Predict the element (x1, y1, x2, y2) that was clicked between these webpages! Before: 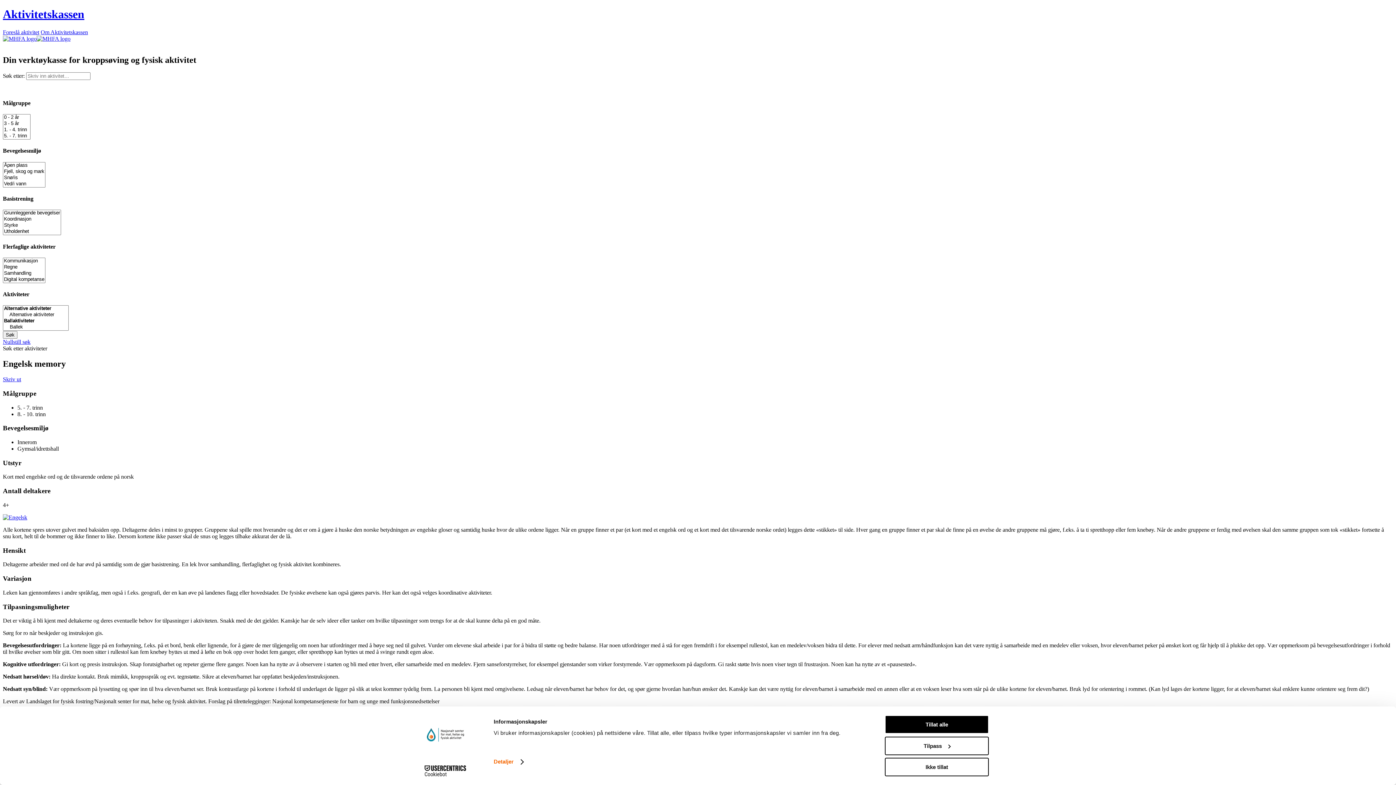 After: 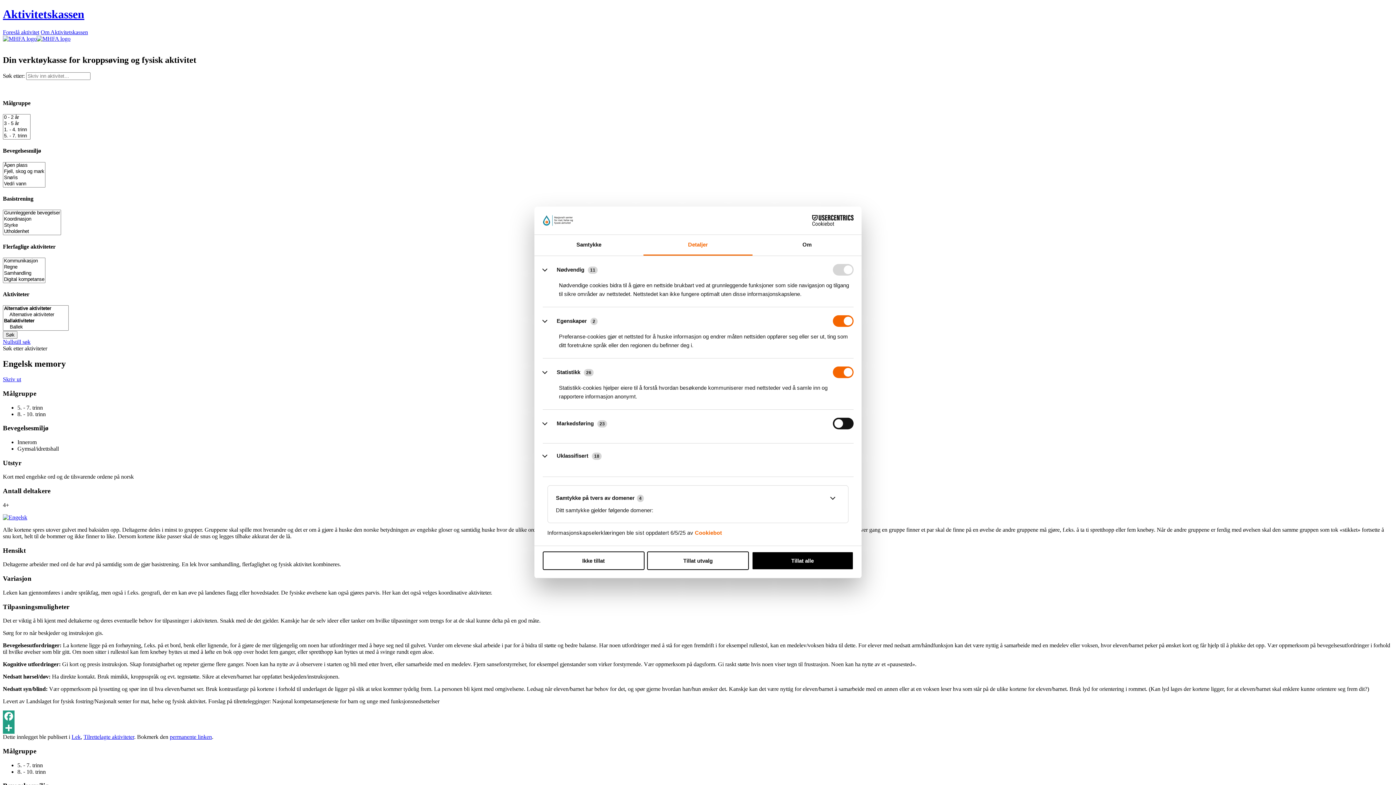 Action: bbox: (885, 736, 989, 755) label: Tilpass